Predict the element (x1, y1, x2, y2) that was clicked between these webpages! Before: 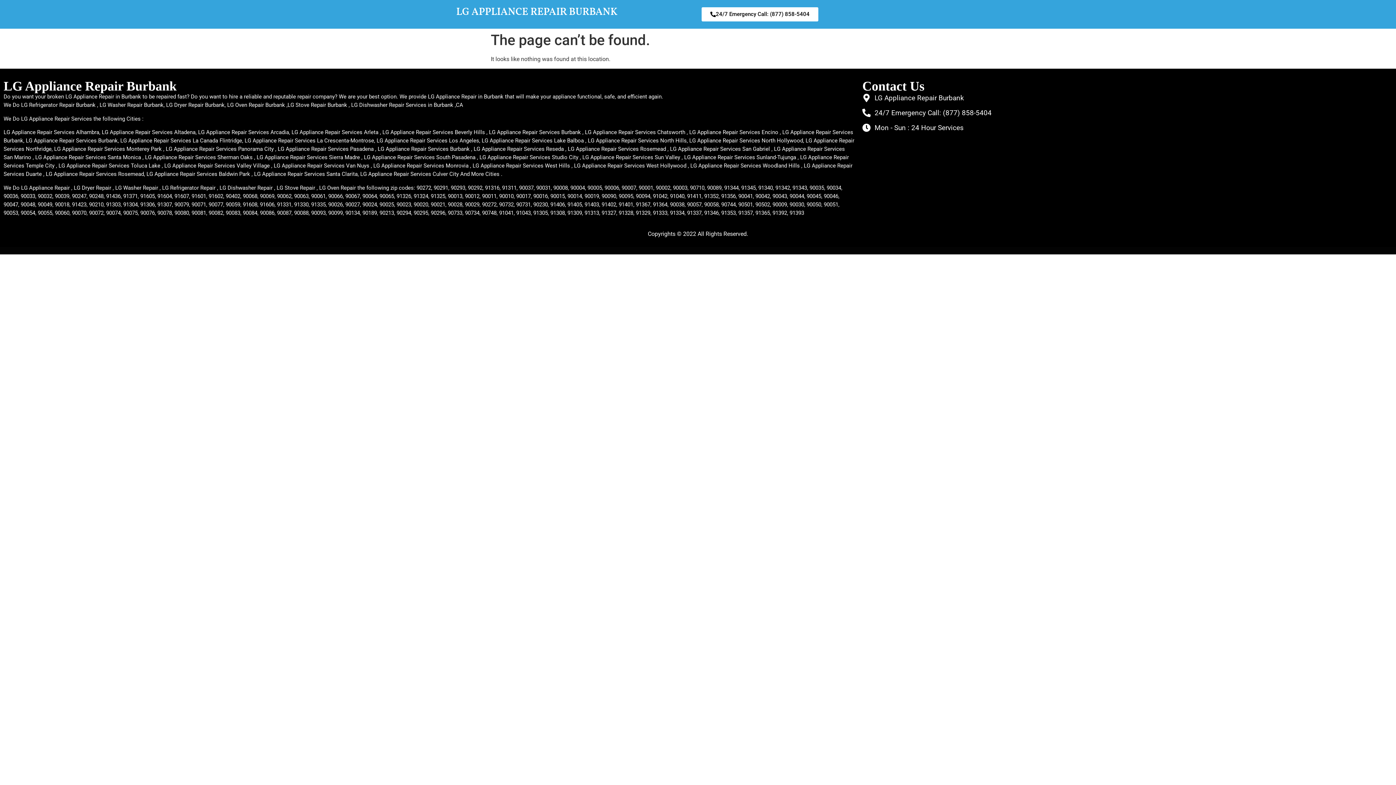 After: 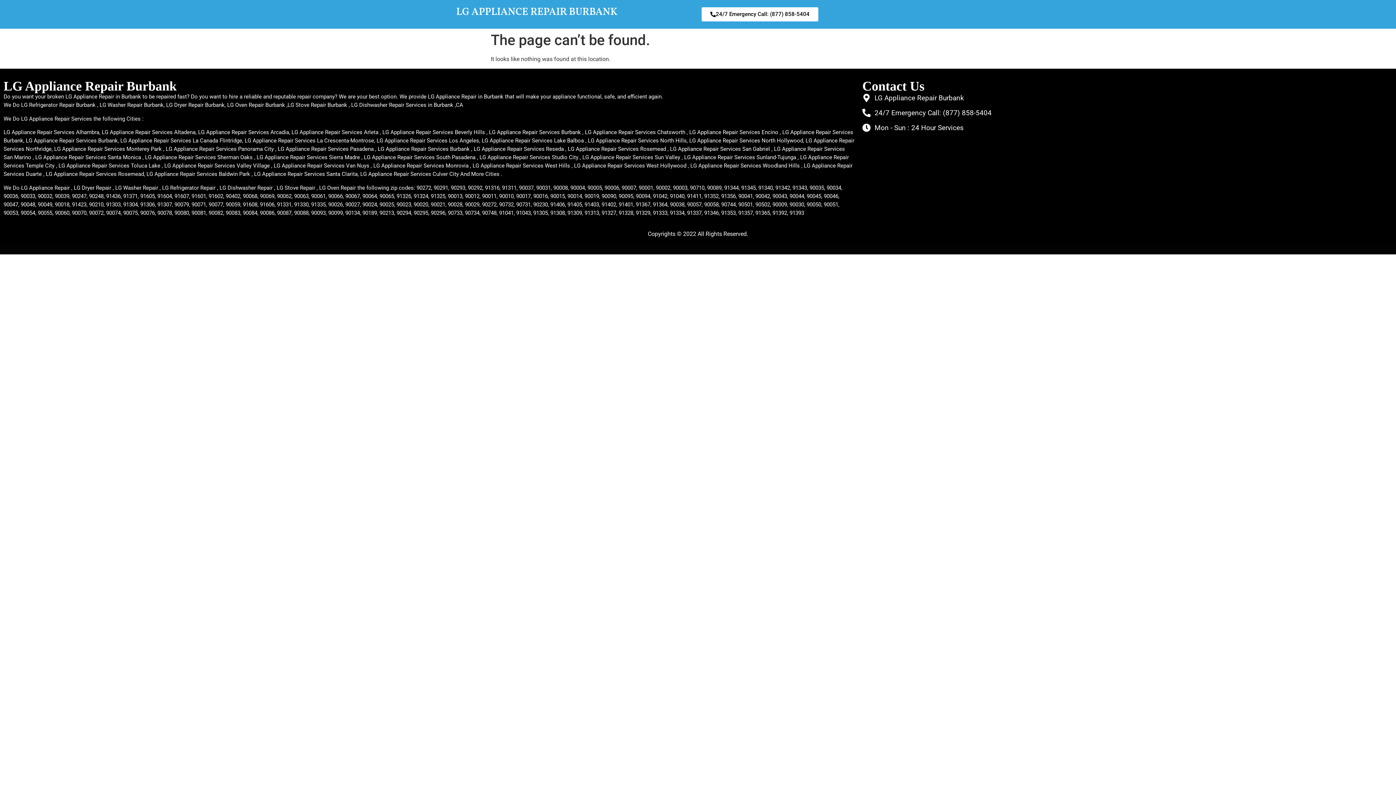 Action: bbox: (701, 7, 818, 21) label: 24/7 Emergency Call: (877) 858-5404